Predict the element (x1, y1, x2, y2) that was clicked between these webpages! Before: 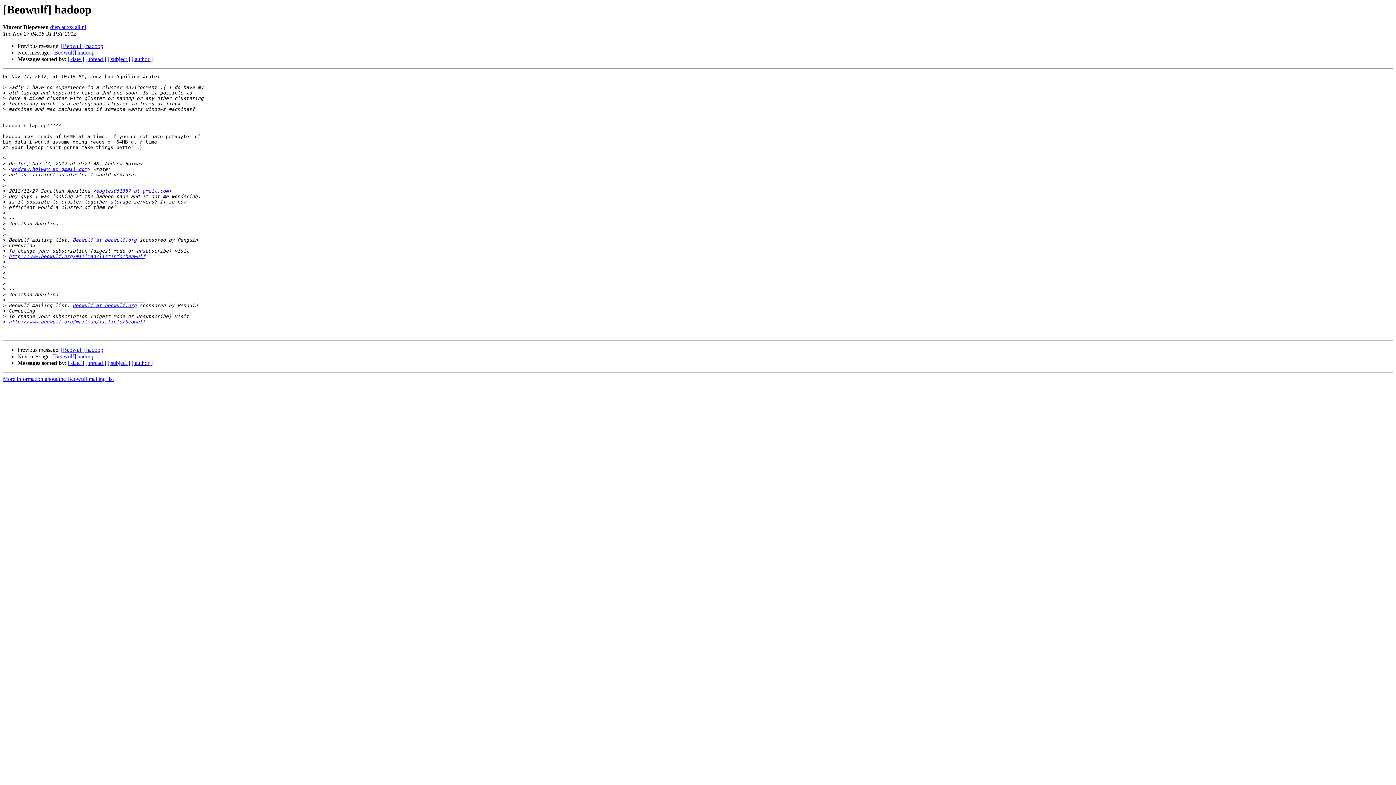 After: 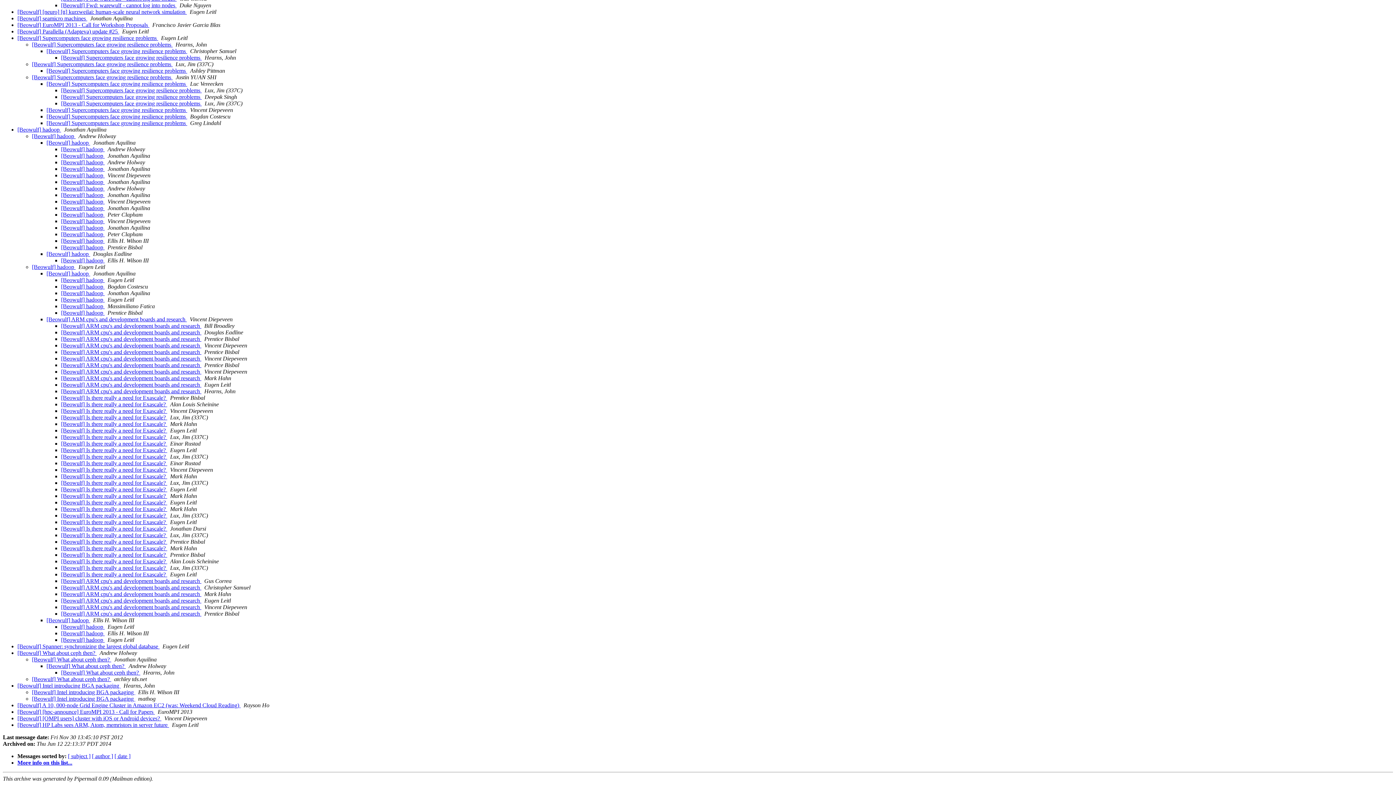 Action: label: [ thread ] bbox: (85, 56, 106, 62)